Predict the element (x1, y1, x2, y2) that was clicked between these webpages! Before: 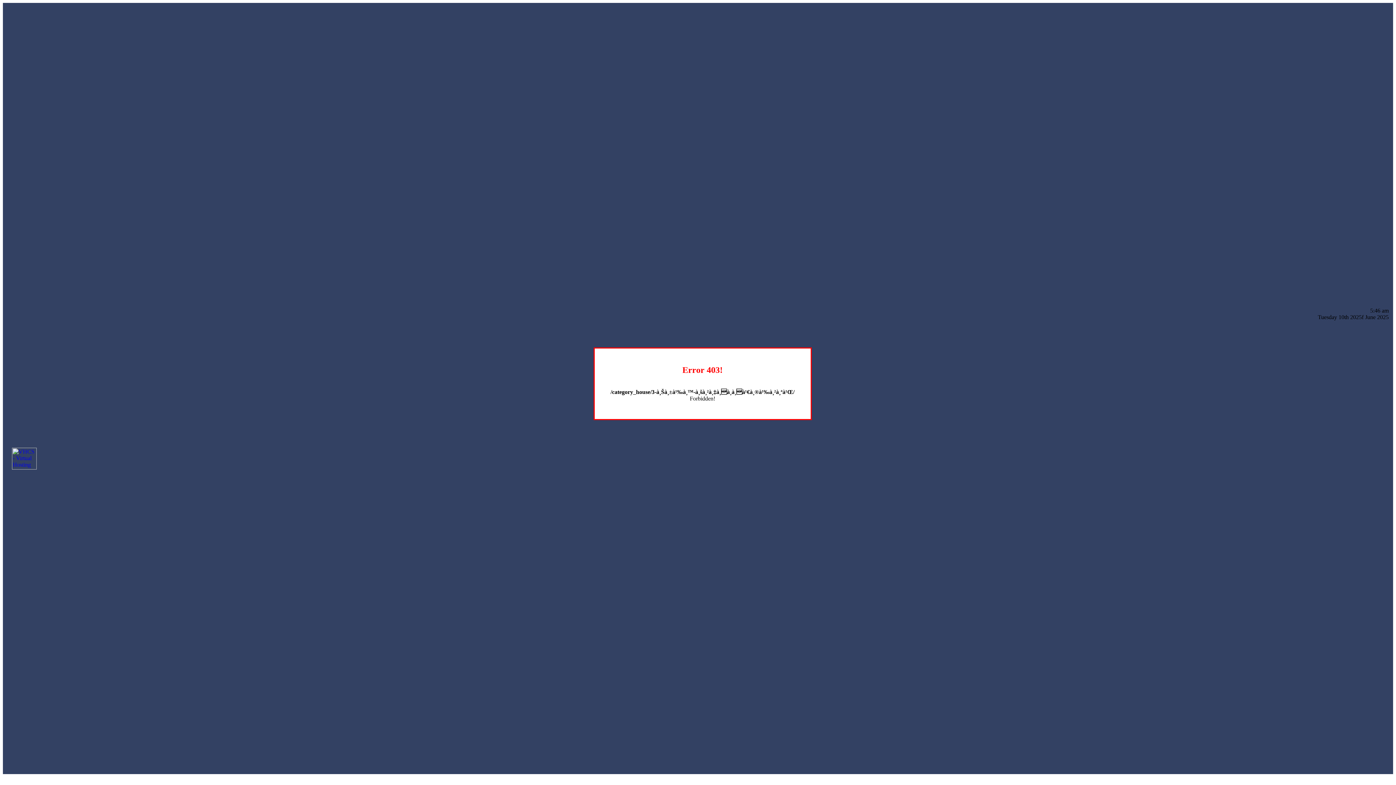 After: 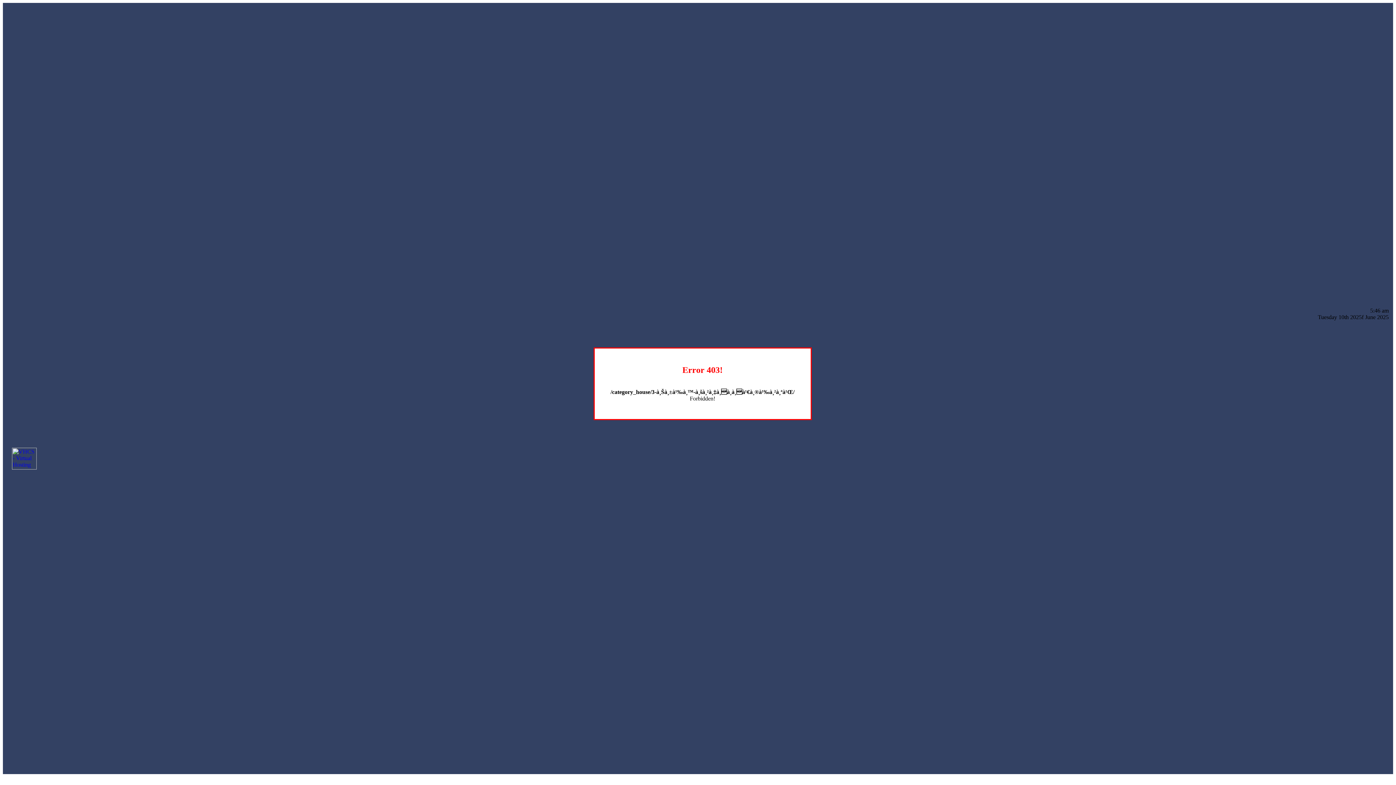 Action: bbox: (12, 464, 36, 470)